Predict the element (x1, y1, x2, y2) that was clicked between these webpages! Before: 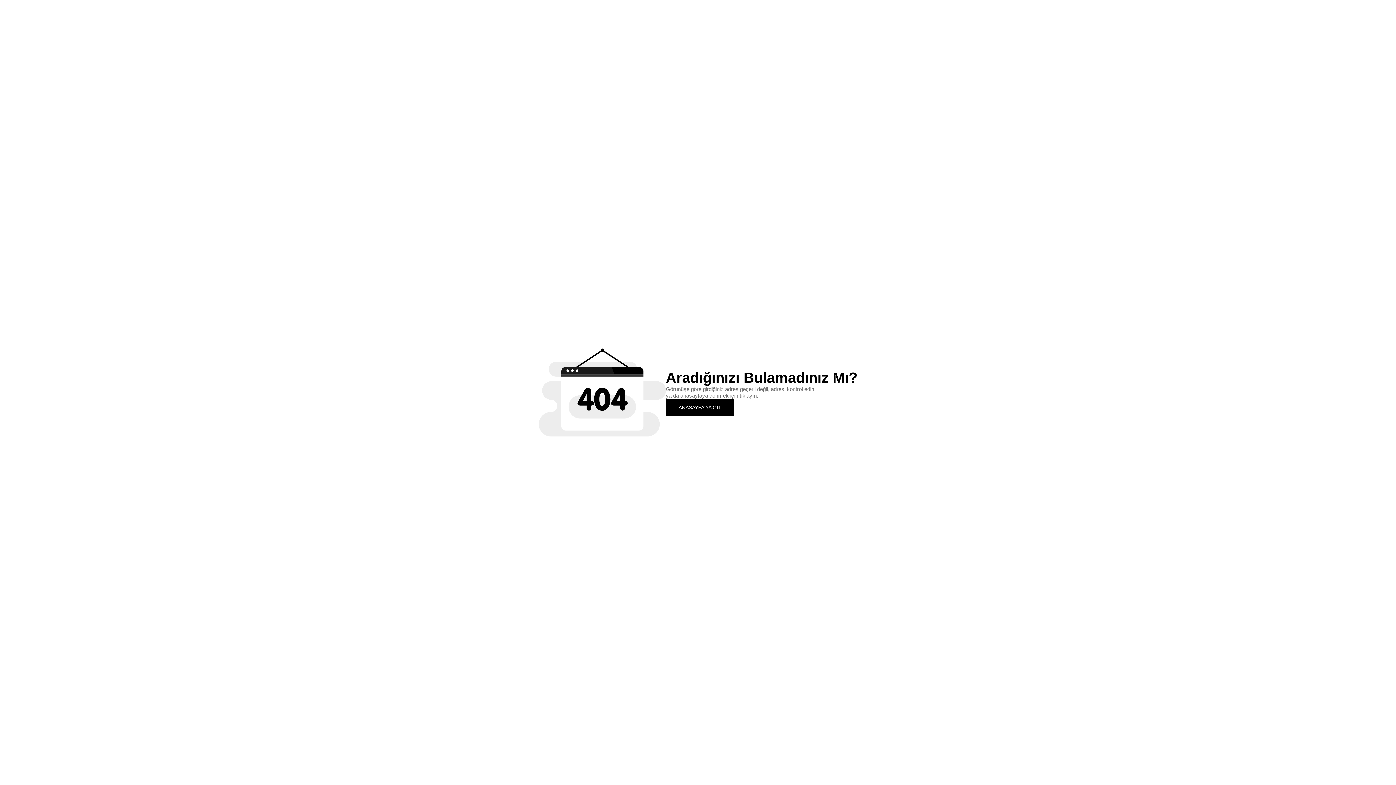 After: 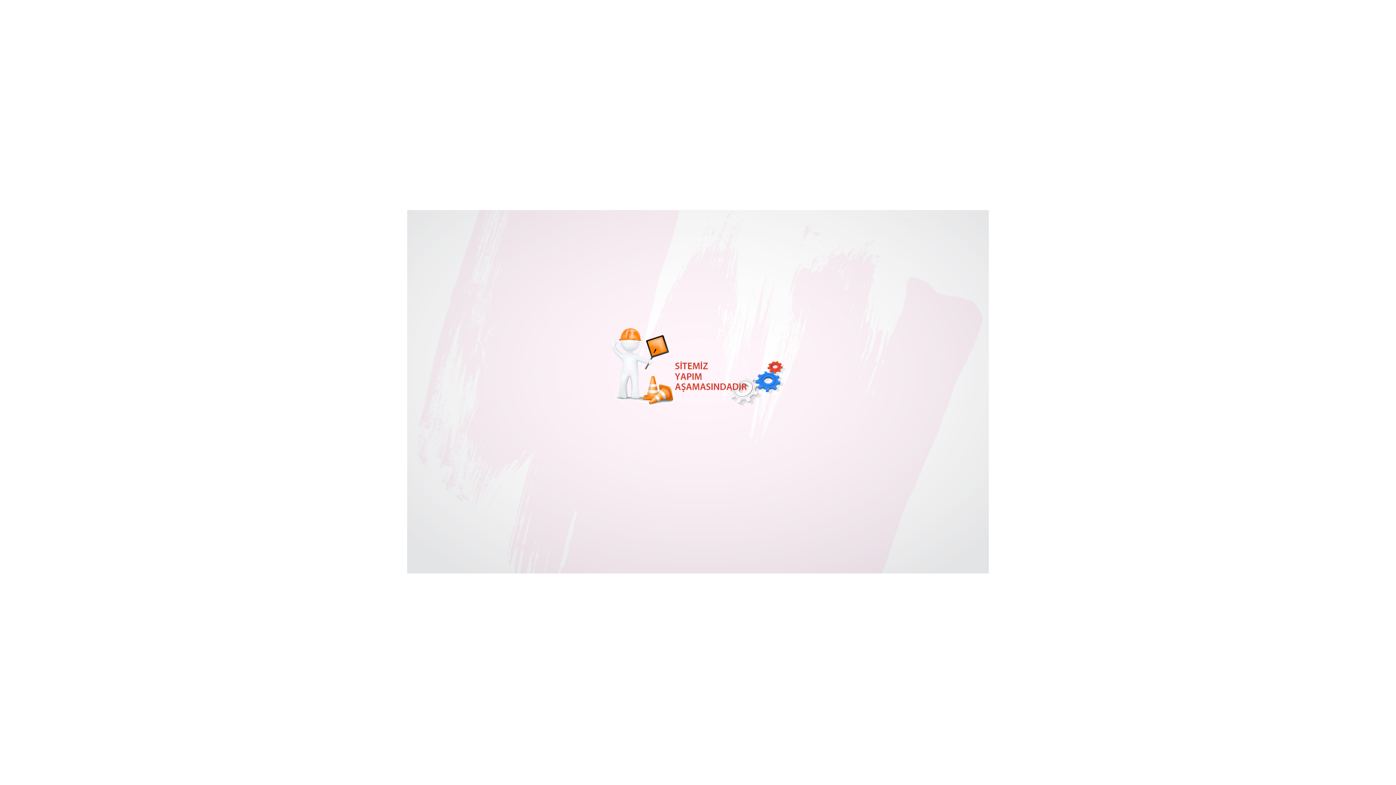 Action: label: ANASAYFA'YA GİT bbox: (666, 399, 734, 415)